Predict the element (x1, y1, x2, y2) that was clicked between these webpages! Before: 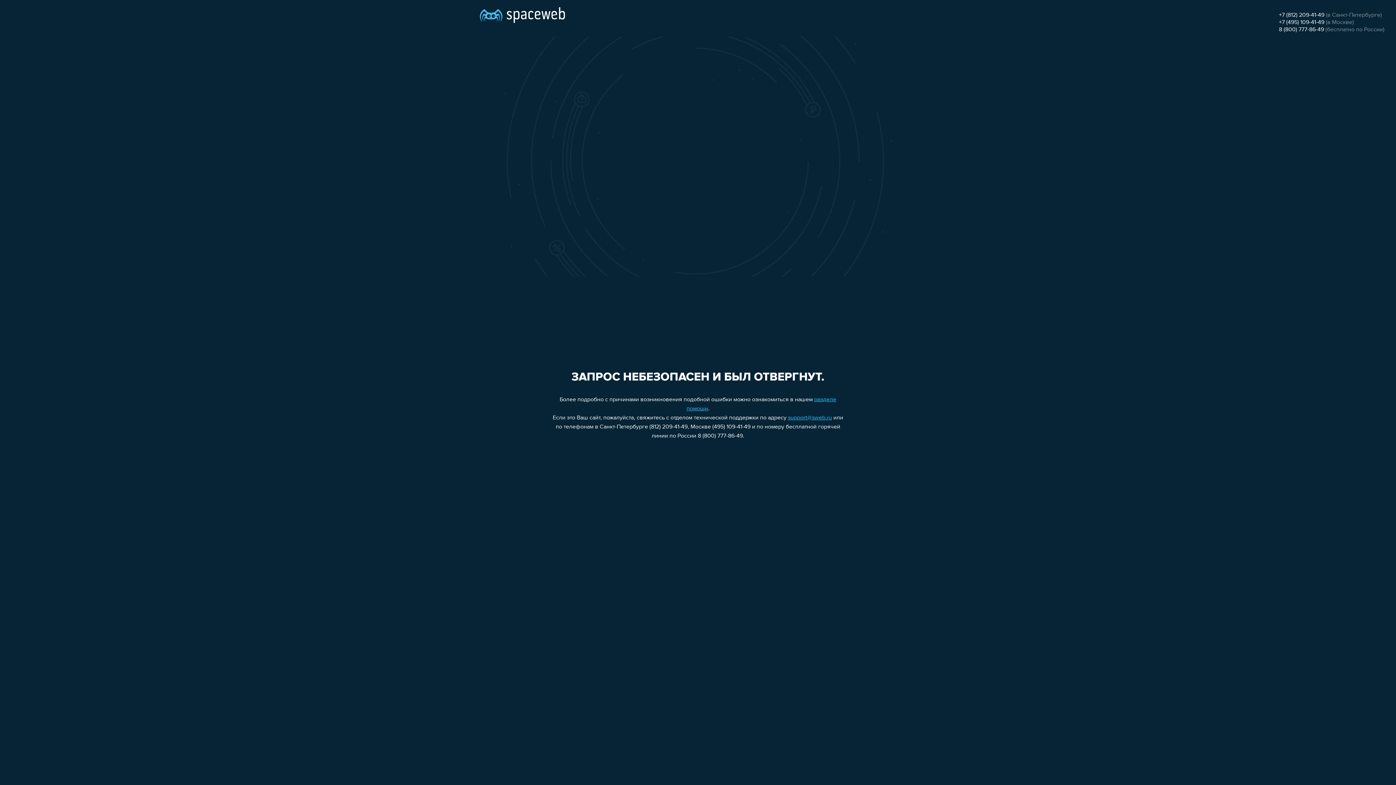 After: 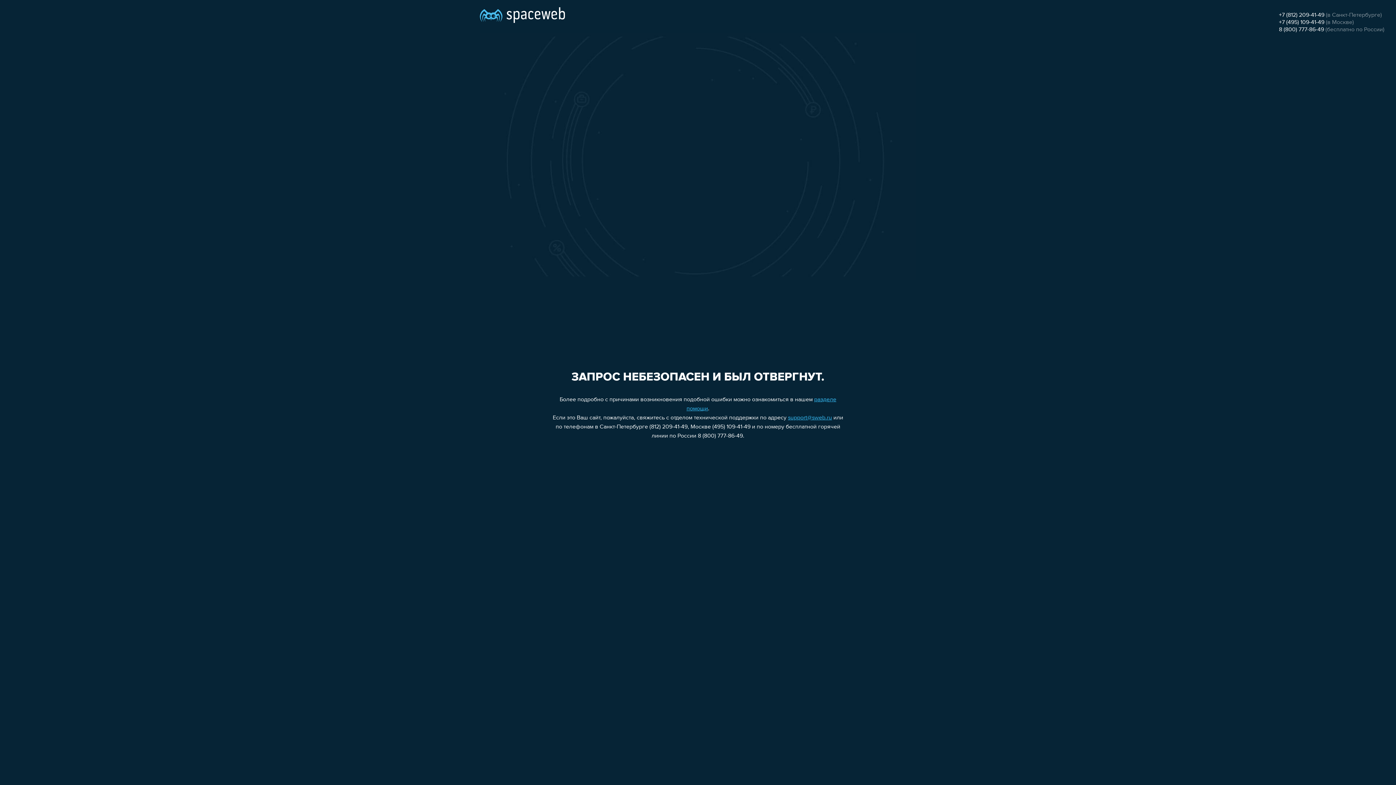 Action: label: 8 (800) 777-86-49 bbox: (1279, 26, 1324, 32)